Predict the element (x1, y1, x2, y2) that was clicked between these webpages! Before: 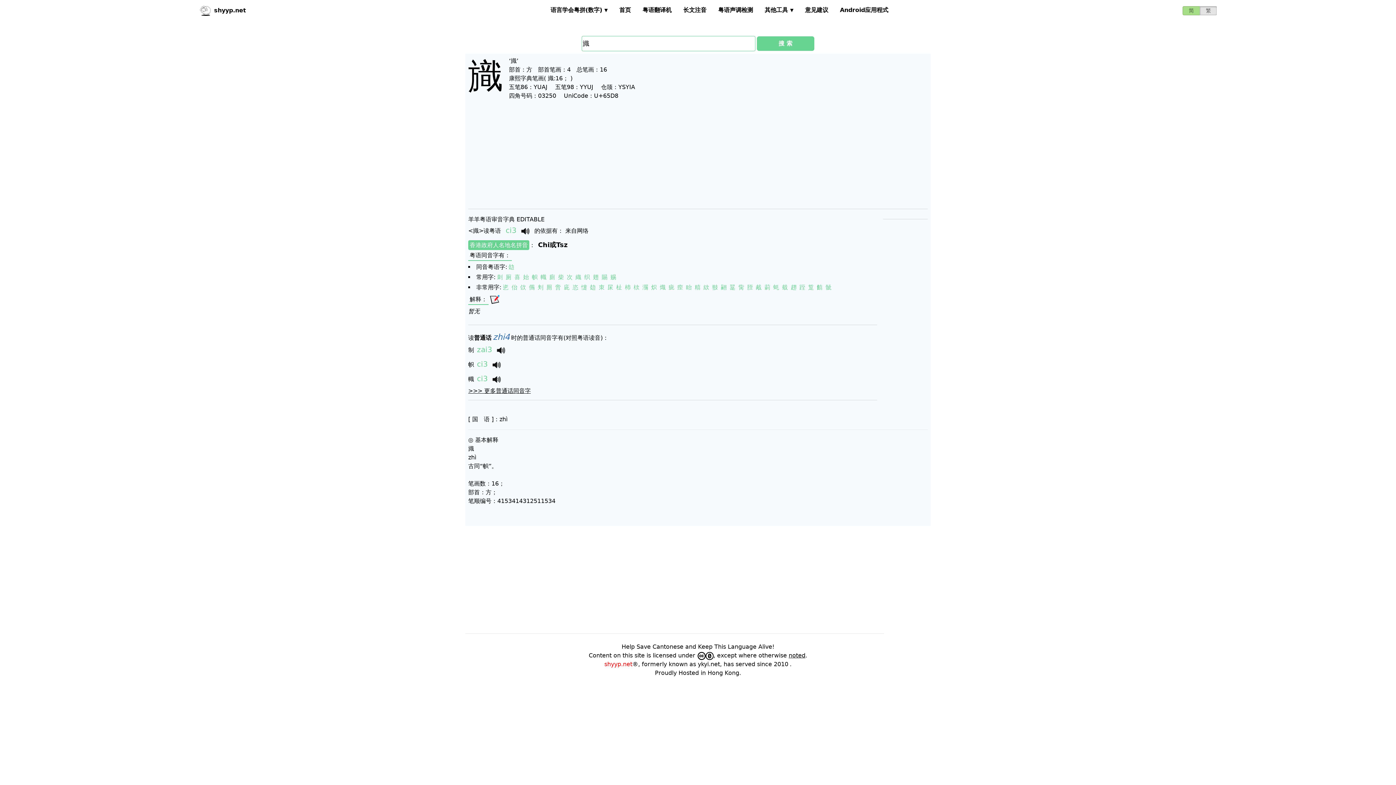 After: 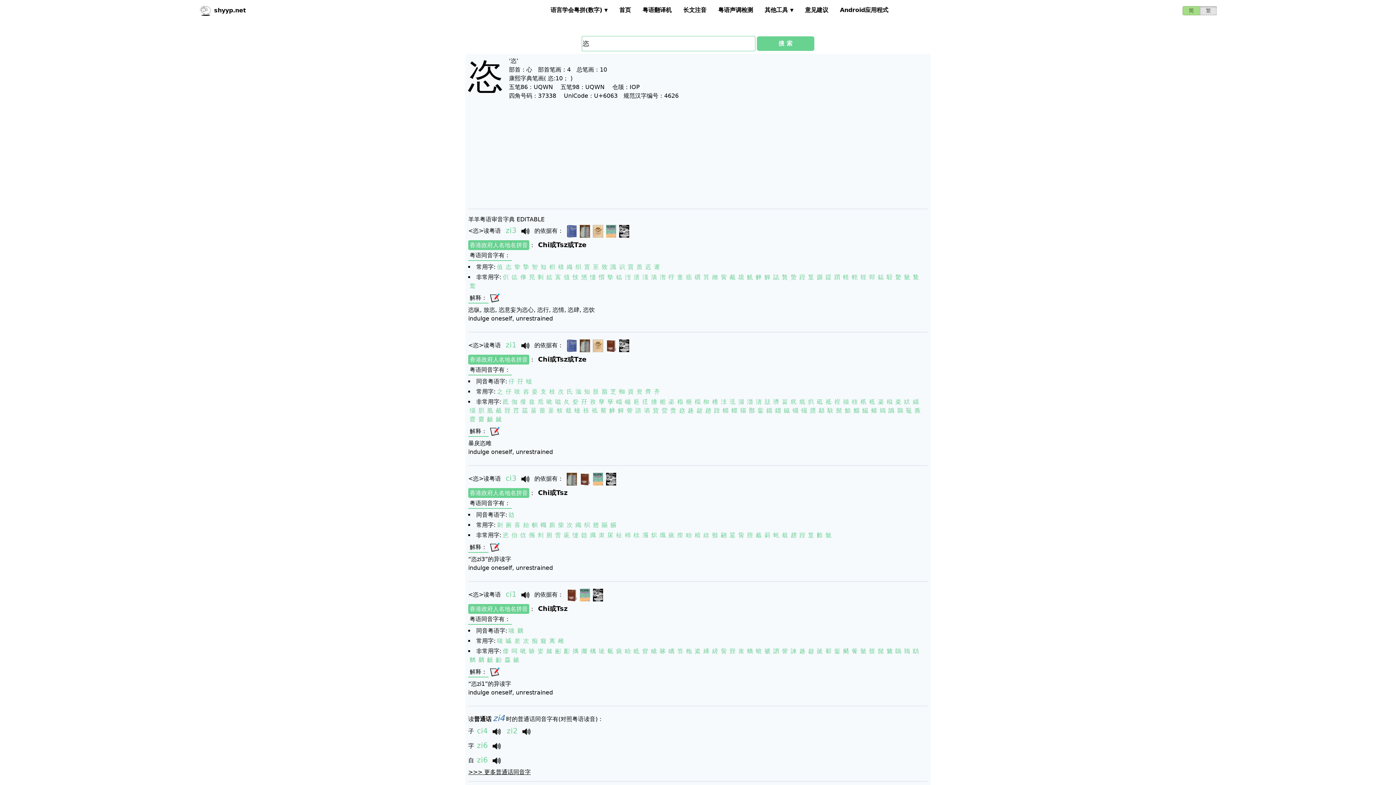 Action: label: 恣 bbox: (572, 284, 578, 290)